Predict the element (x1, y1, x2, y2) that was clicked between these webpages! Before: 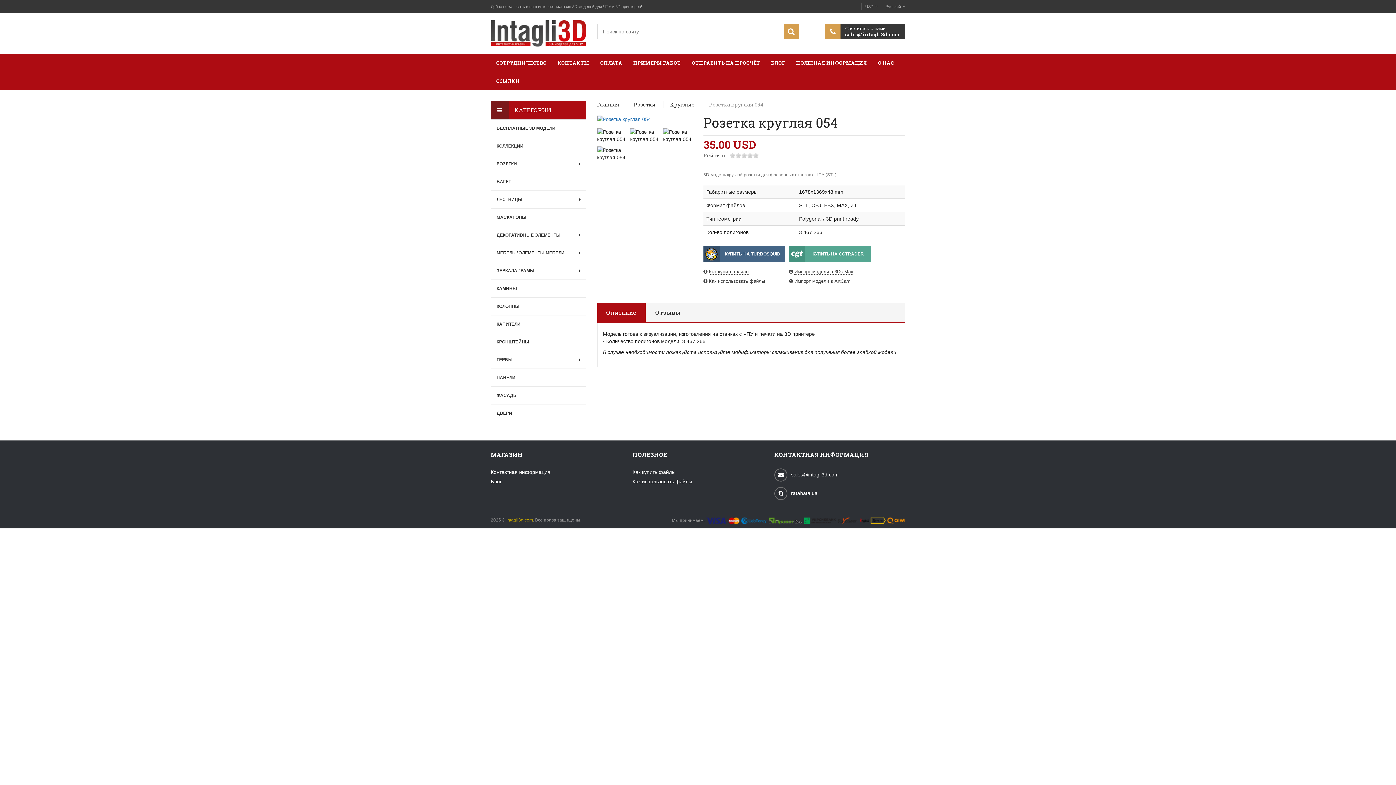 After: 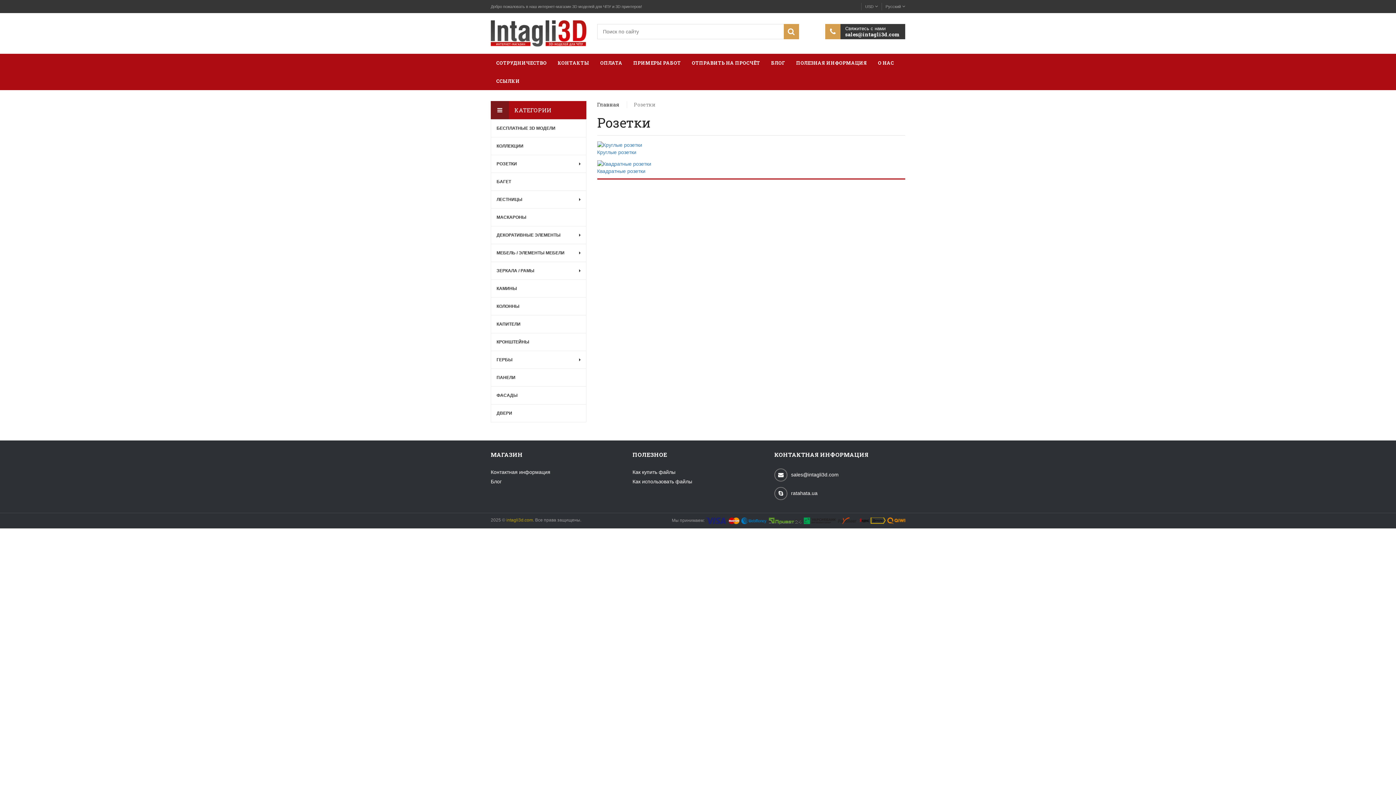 Action: bbox: (634, 101, 655, 108) label: Розетки